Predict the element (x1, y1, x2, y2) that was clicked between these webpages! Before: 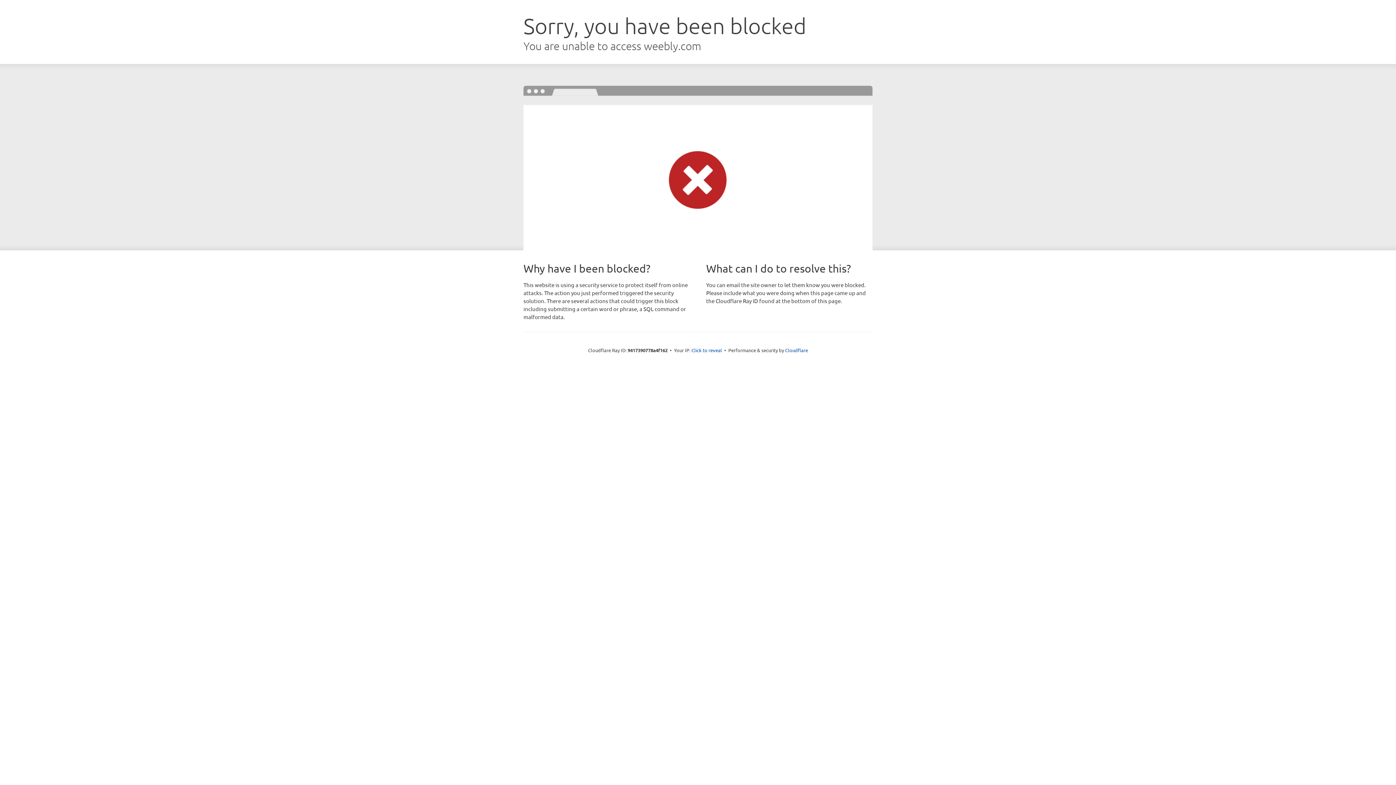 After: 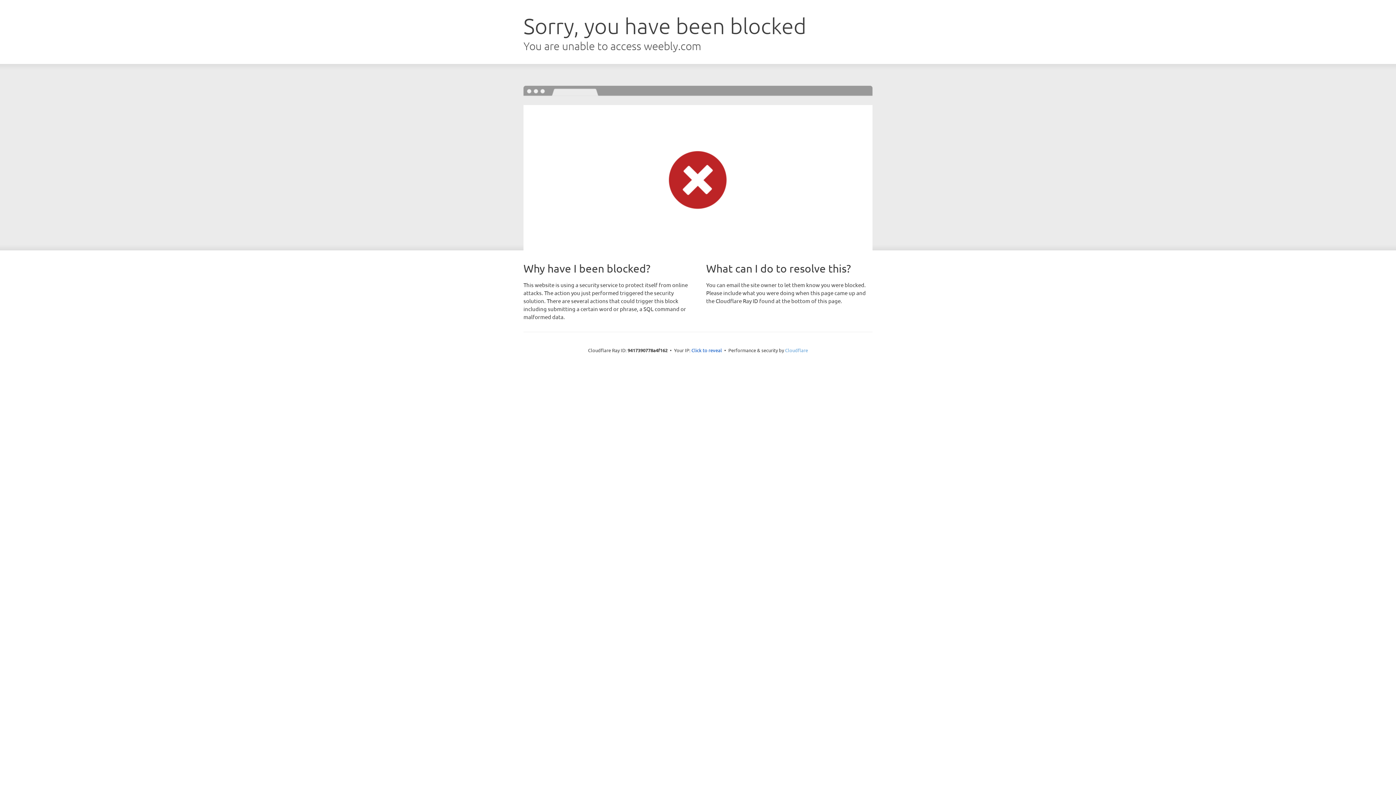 Action: label: Cloudflare bbox: (785, 347, 808, 353)